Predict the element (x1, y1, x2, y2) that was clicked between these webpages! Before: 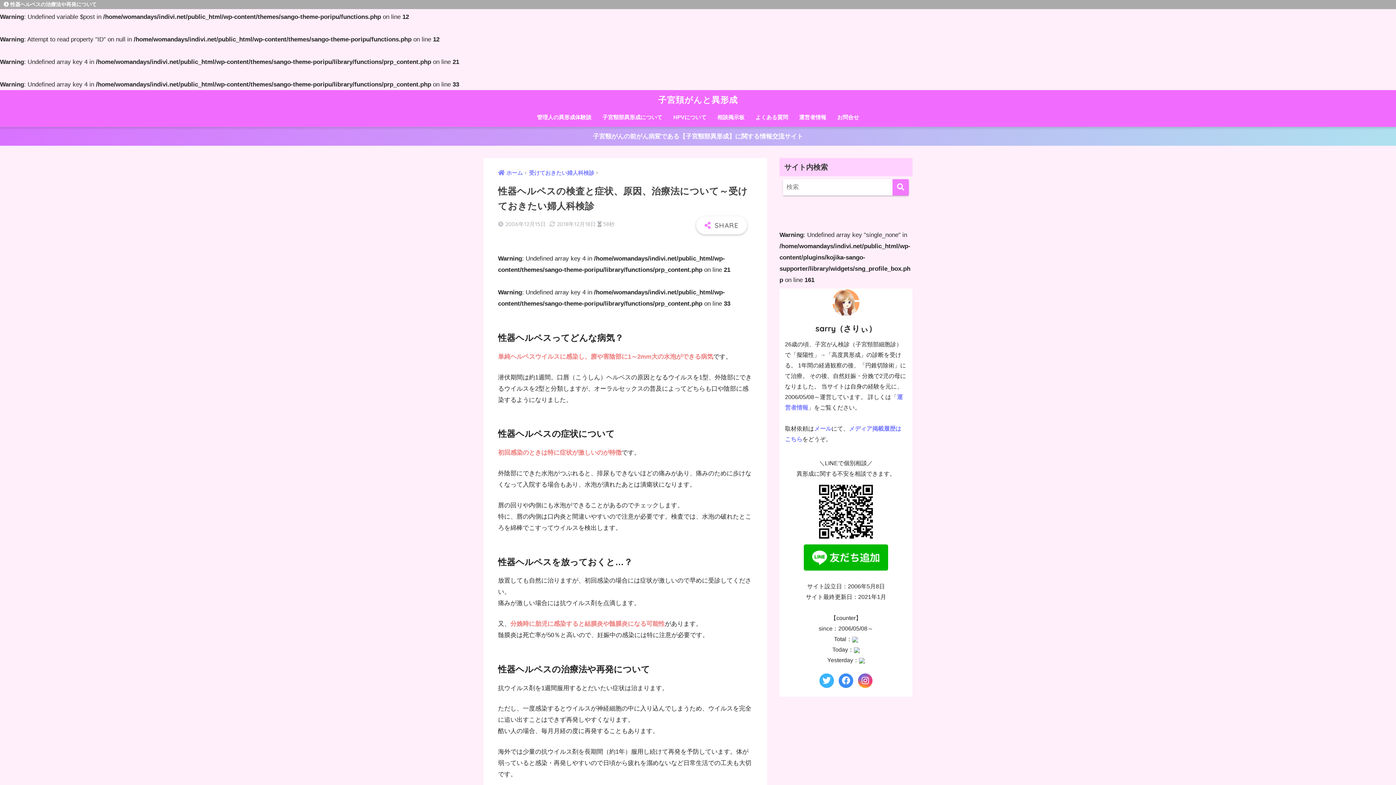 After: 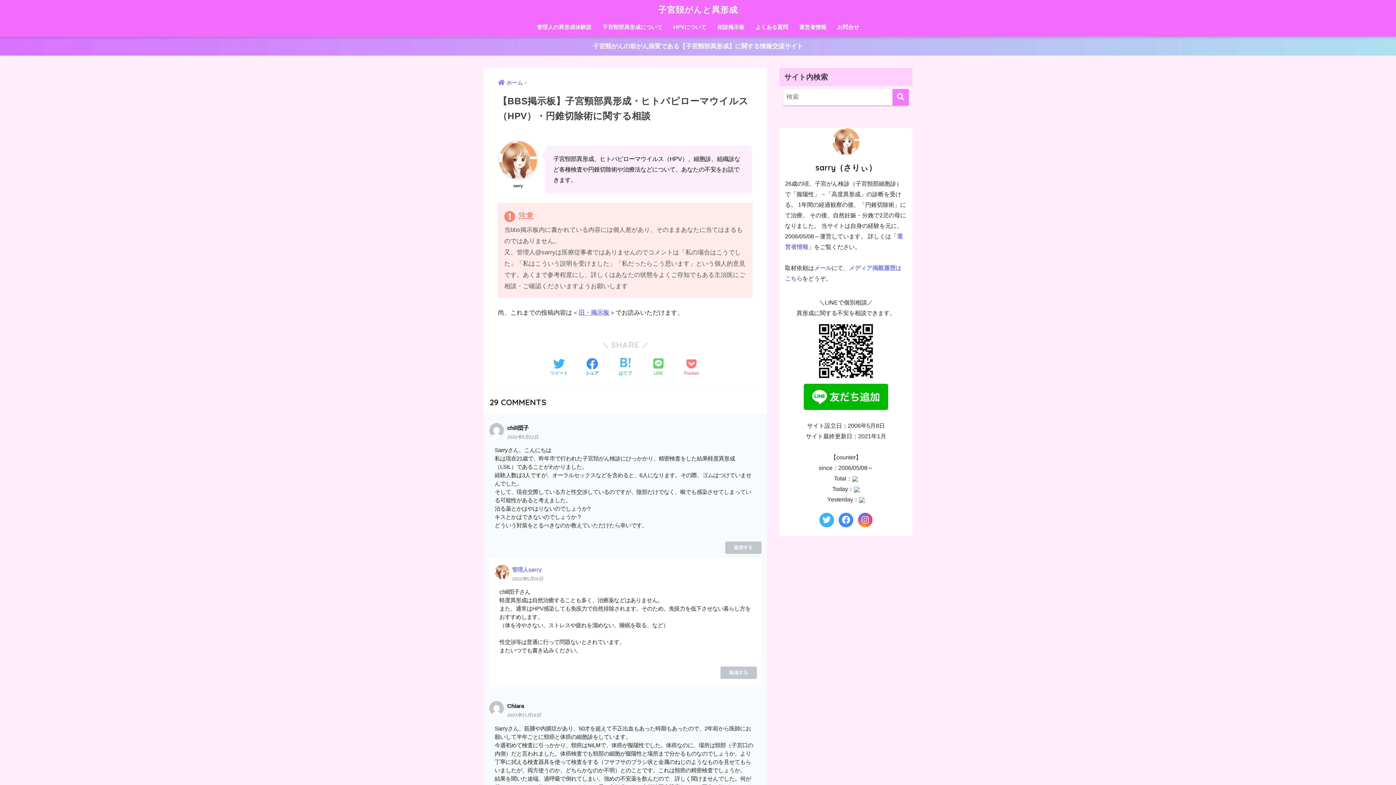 Action: label: 相談掲示板 bbox: (712, 109, 750, 126)